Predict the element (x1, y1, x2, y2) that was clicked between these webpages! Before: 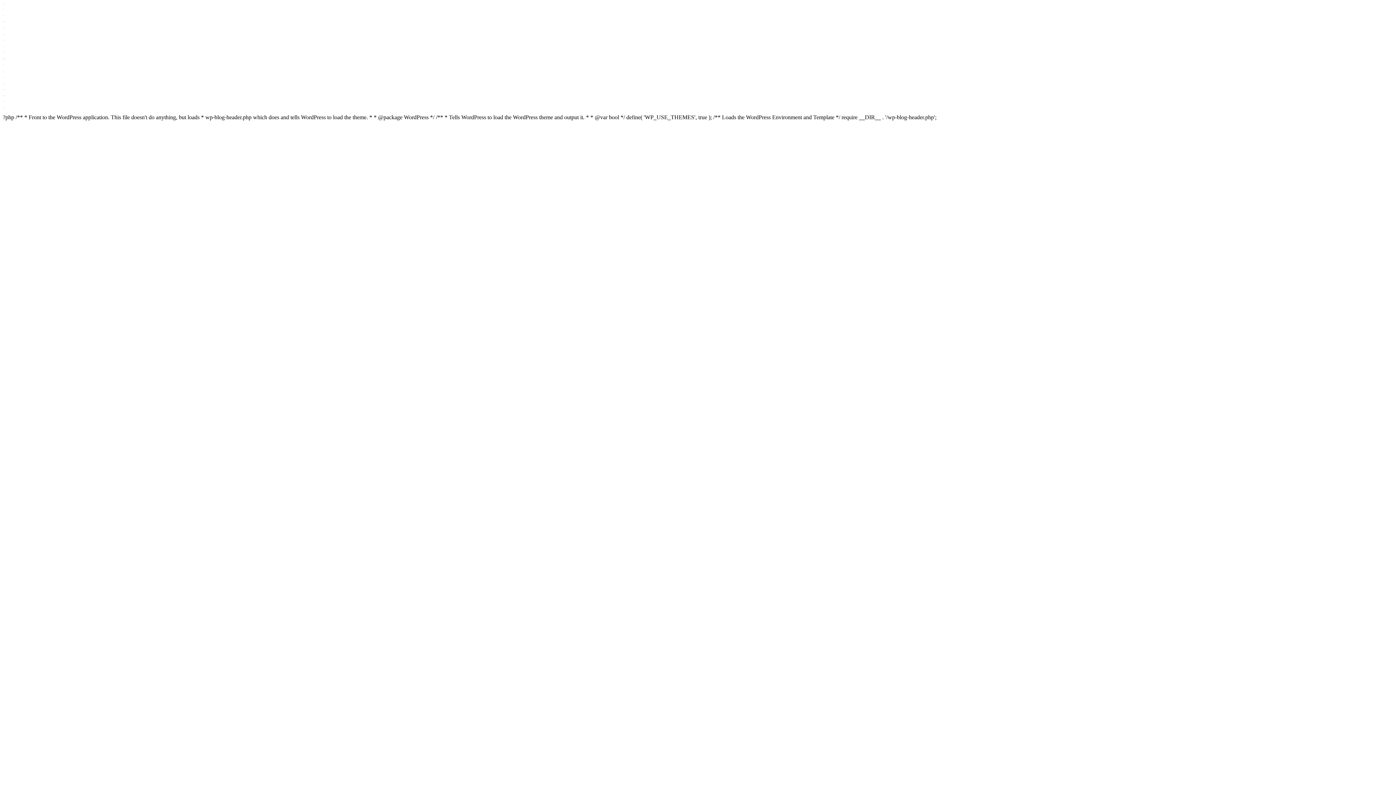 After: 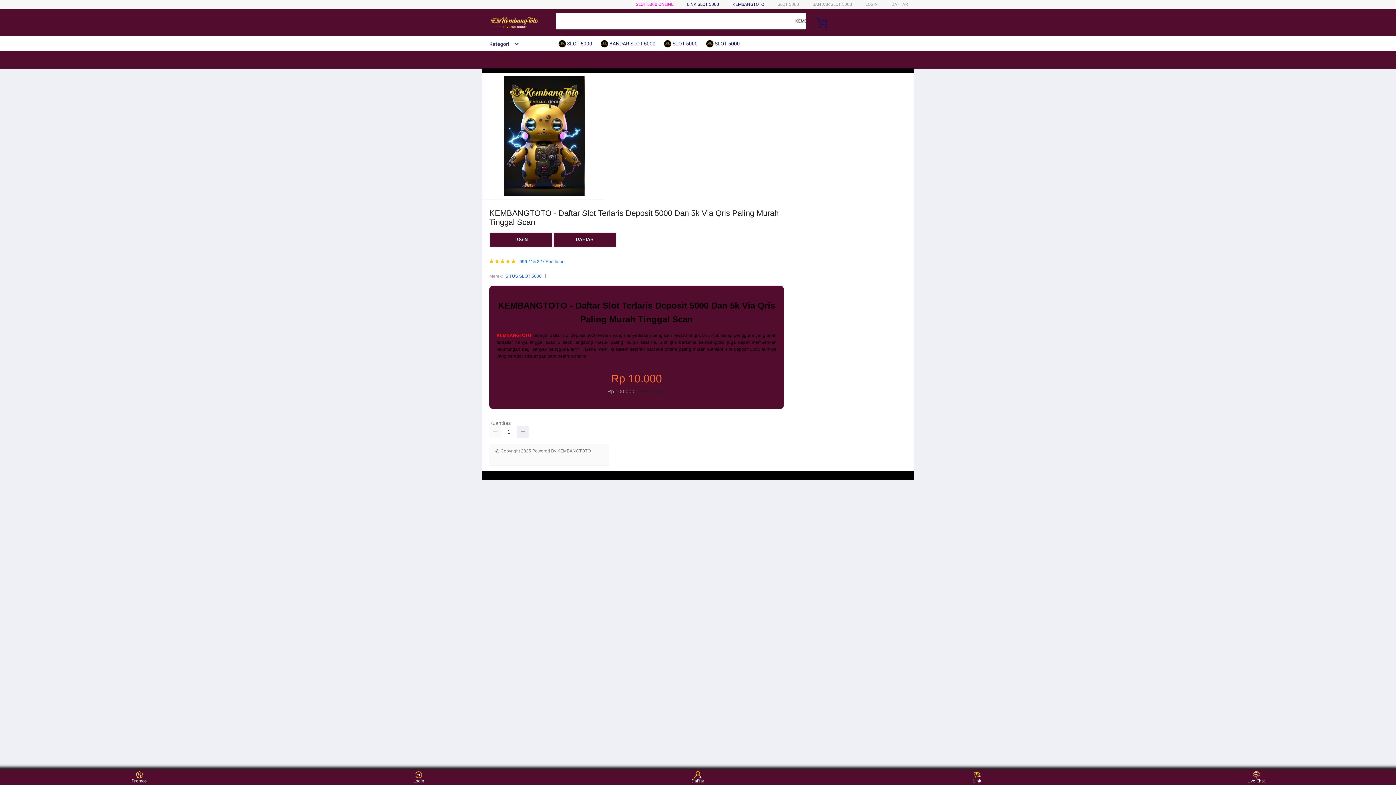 Action: label: slot 5000 bbox: (2, 27, 4, 28)